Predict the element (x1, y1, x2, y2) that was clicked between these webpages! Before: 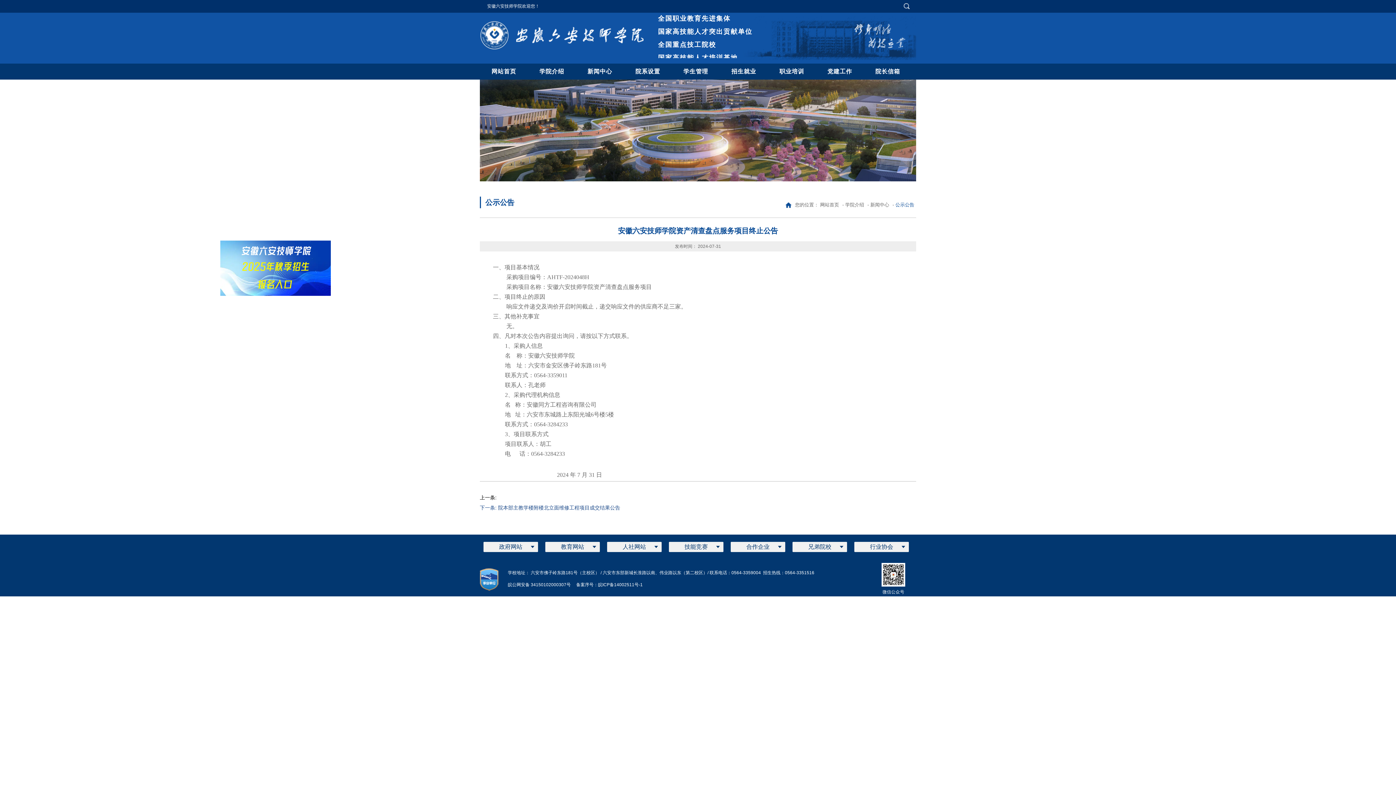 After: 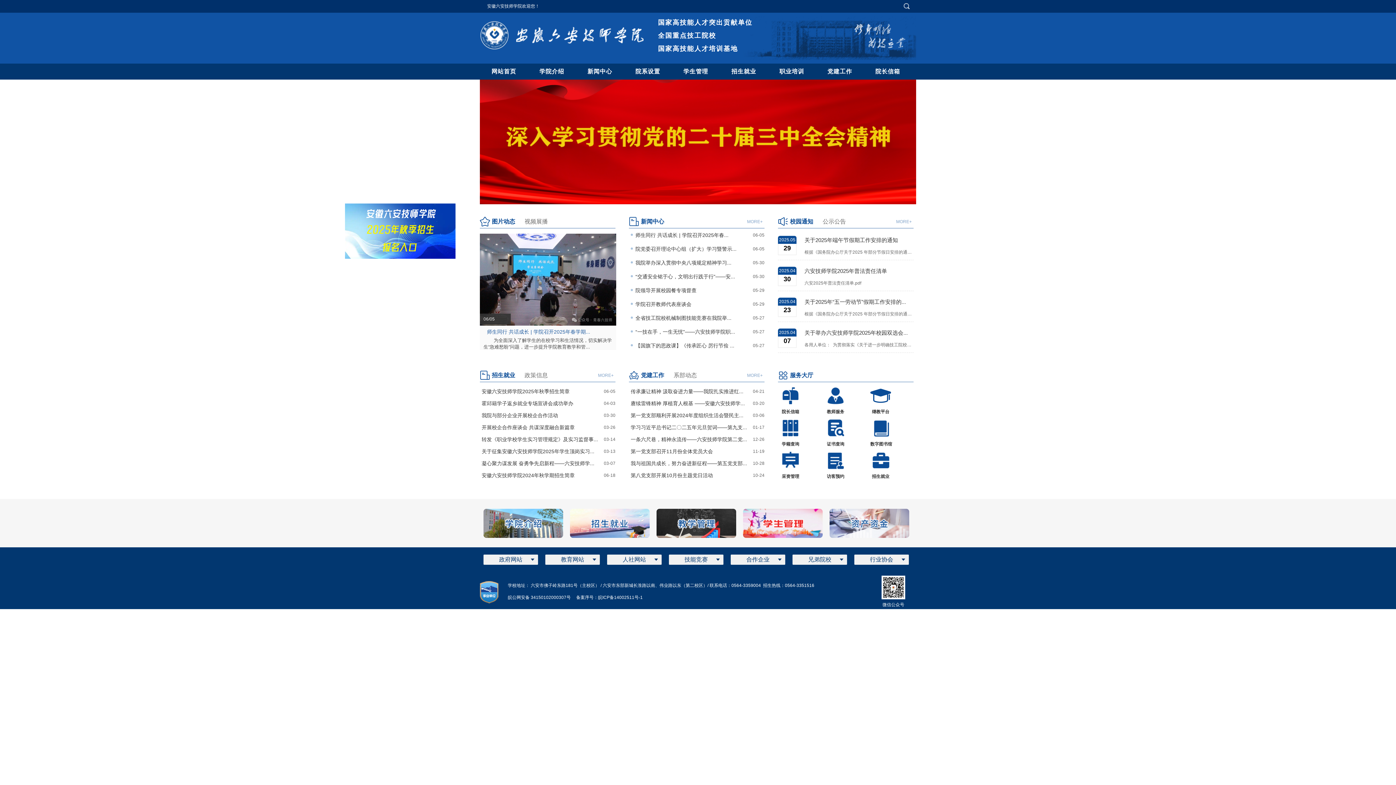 Action: bbox: (820, 202, 839, 207) label: 网站首页